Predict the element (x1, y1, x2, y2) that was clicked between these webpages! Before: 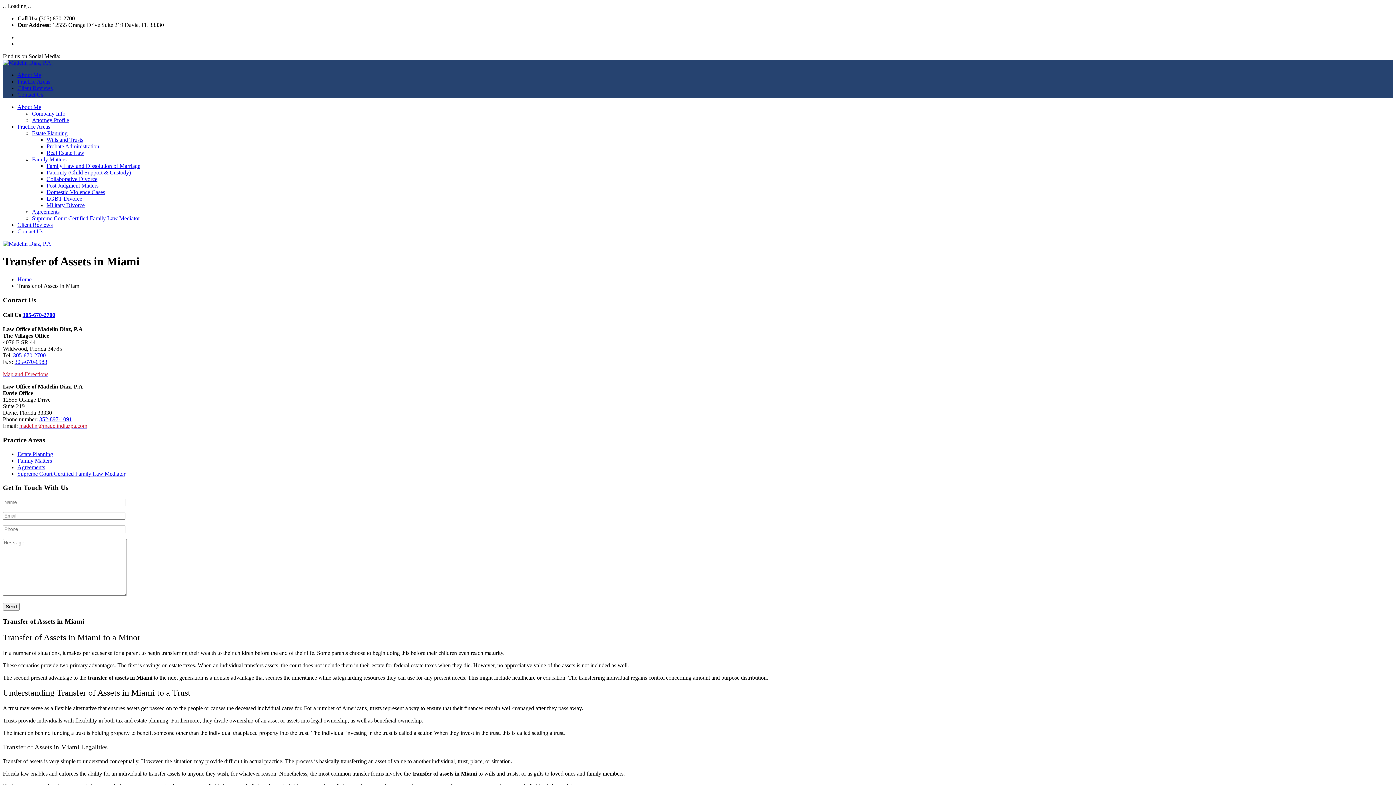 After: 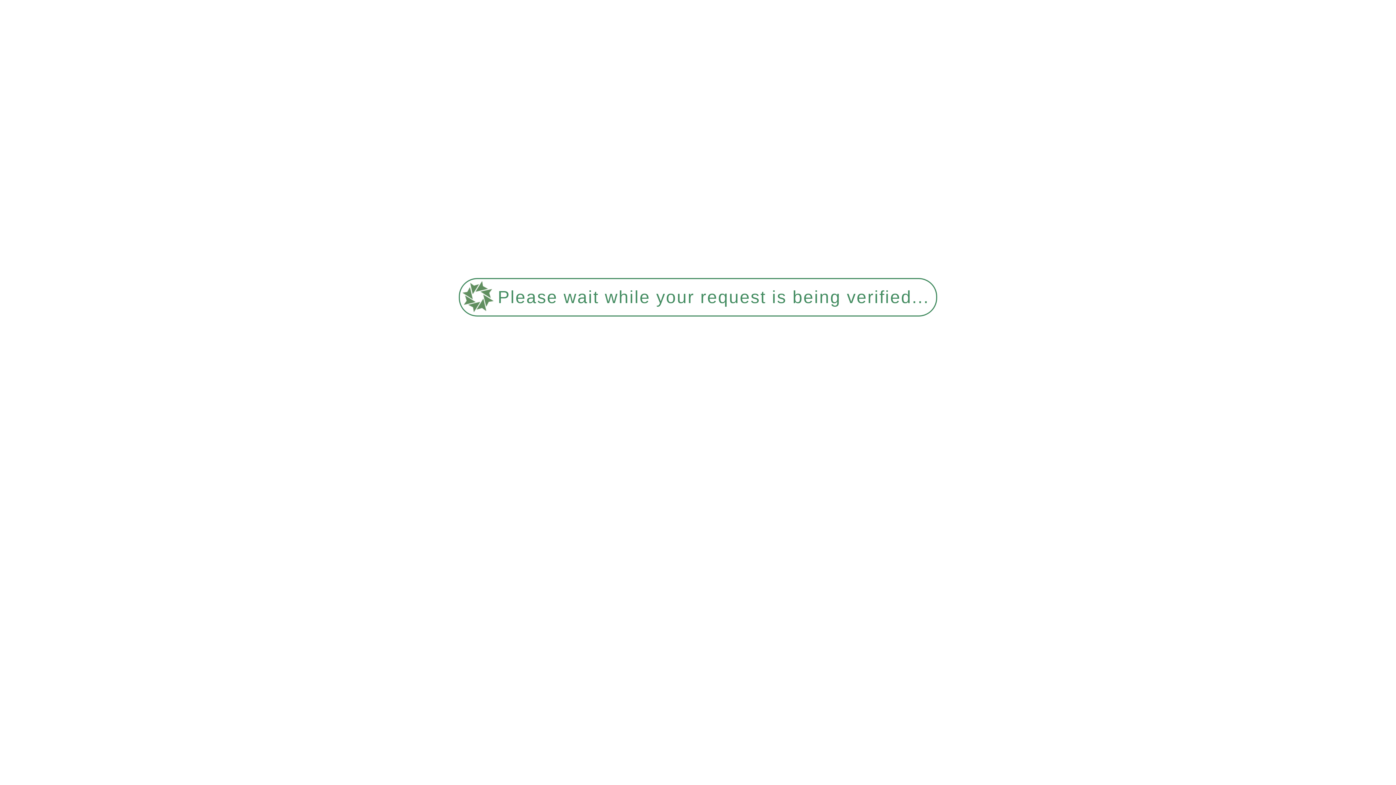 Action: bbox: (17, 104, 41, 110) label: About Me